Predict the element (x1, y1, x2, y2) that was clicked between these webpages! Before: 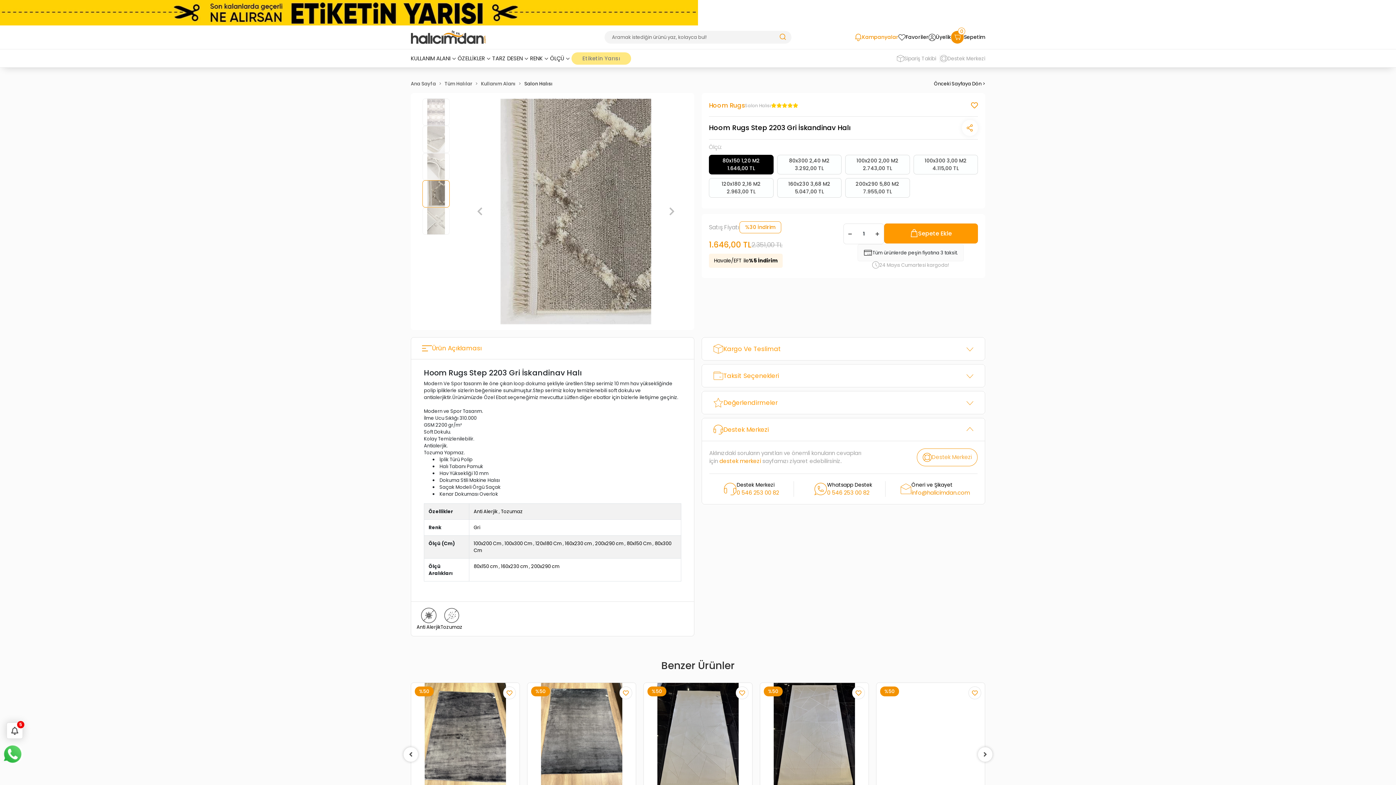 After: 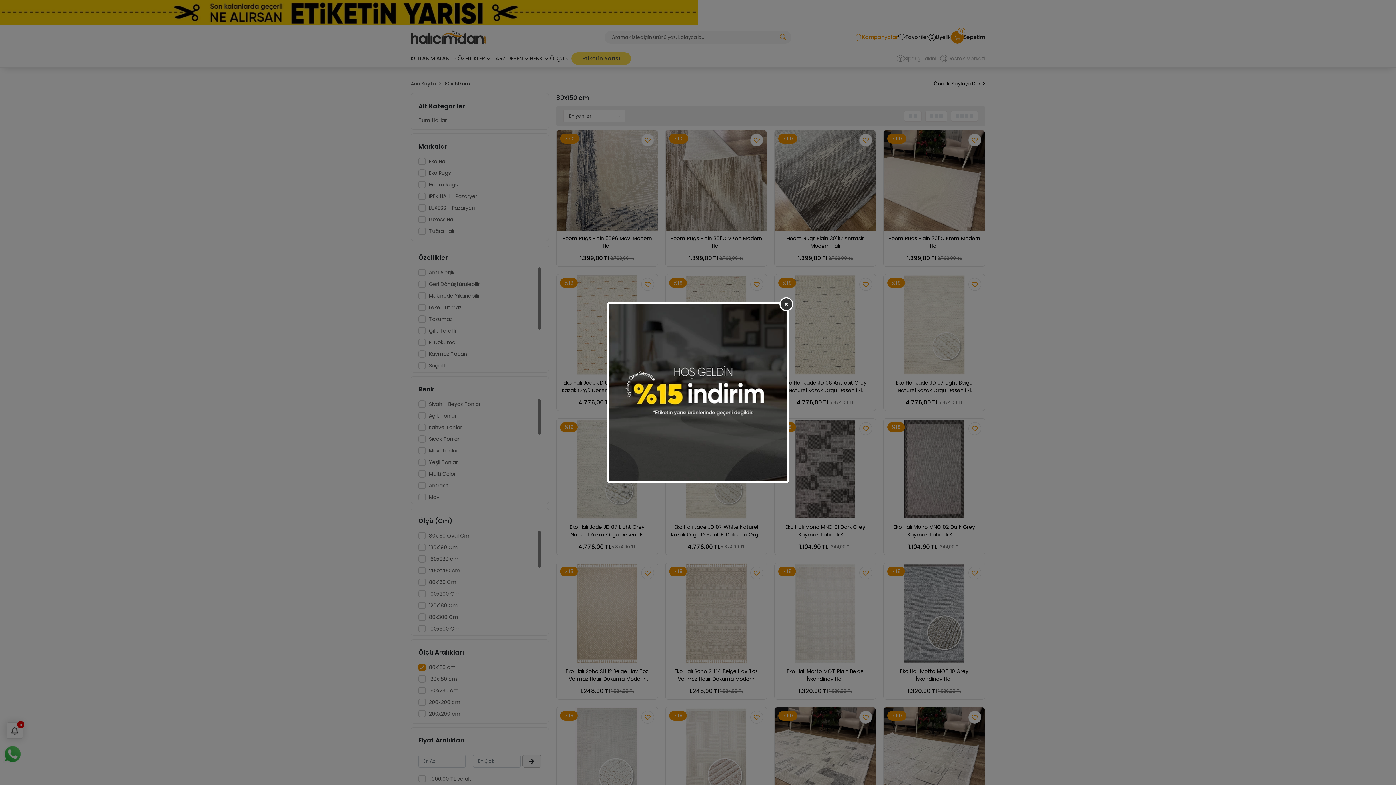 Action: bbox: (473, 563, 497, 570) label: 80x150 cm